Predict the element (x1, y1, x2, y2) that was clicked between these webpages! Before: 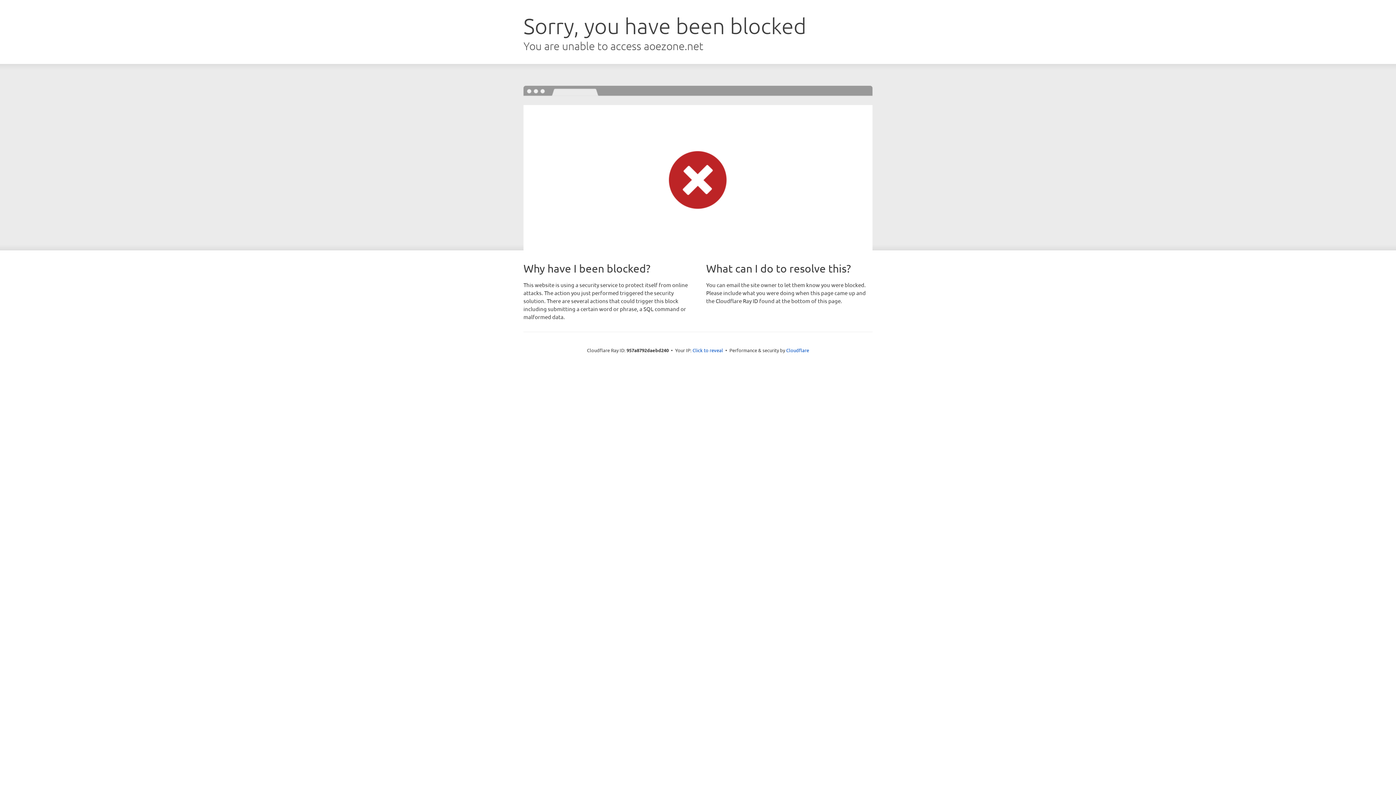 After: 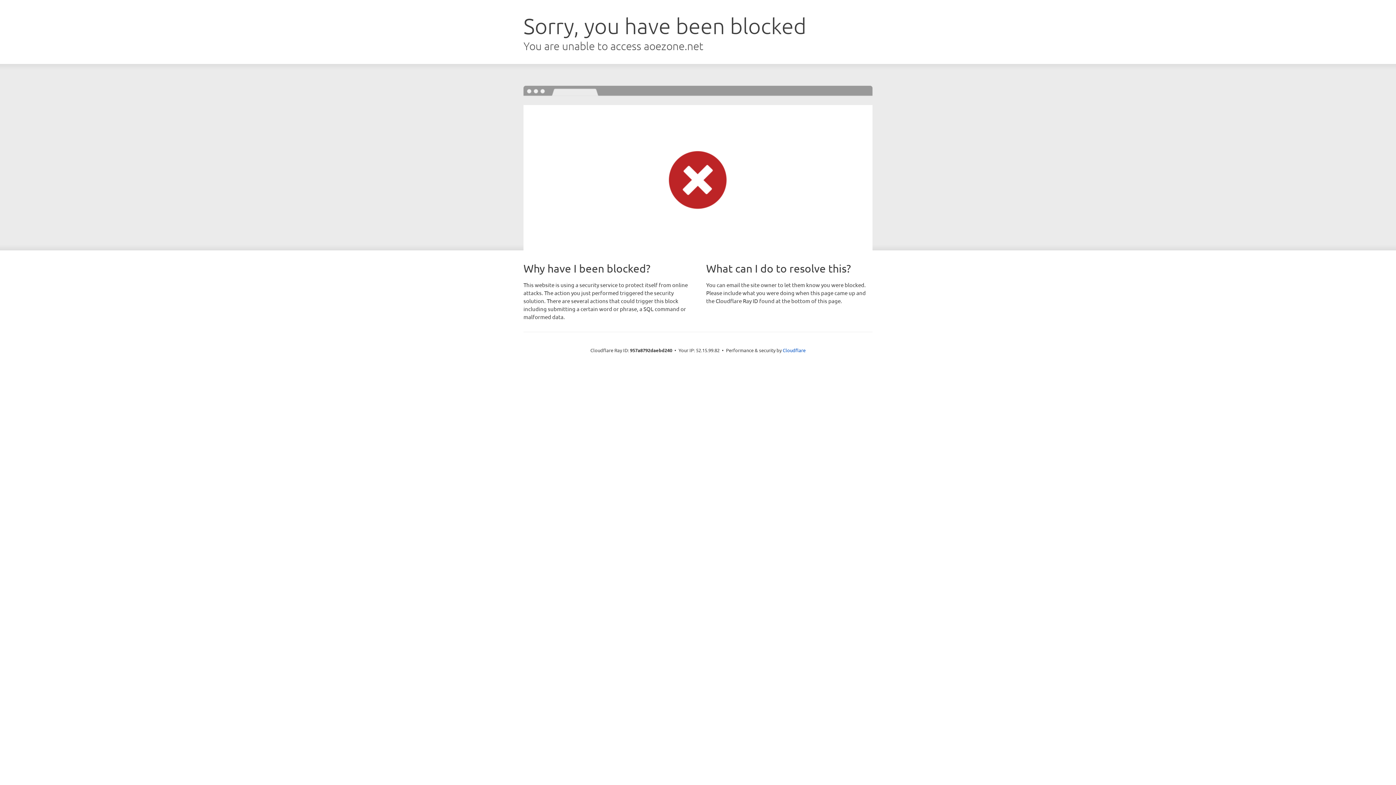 Action: label: Click to reveal bbox: (692, 346, 723, 353)